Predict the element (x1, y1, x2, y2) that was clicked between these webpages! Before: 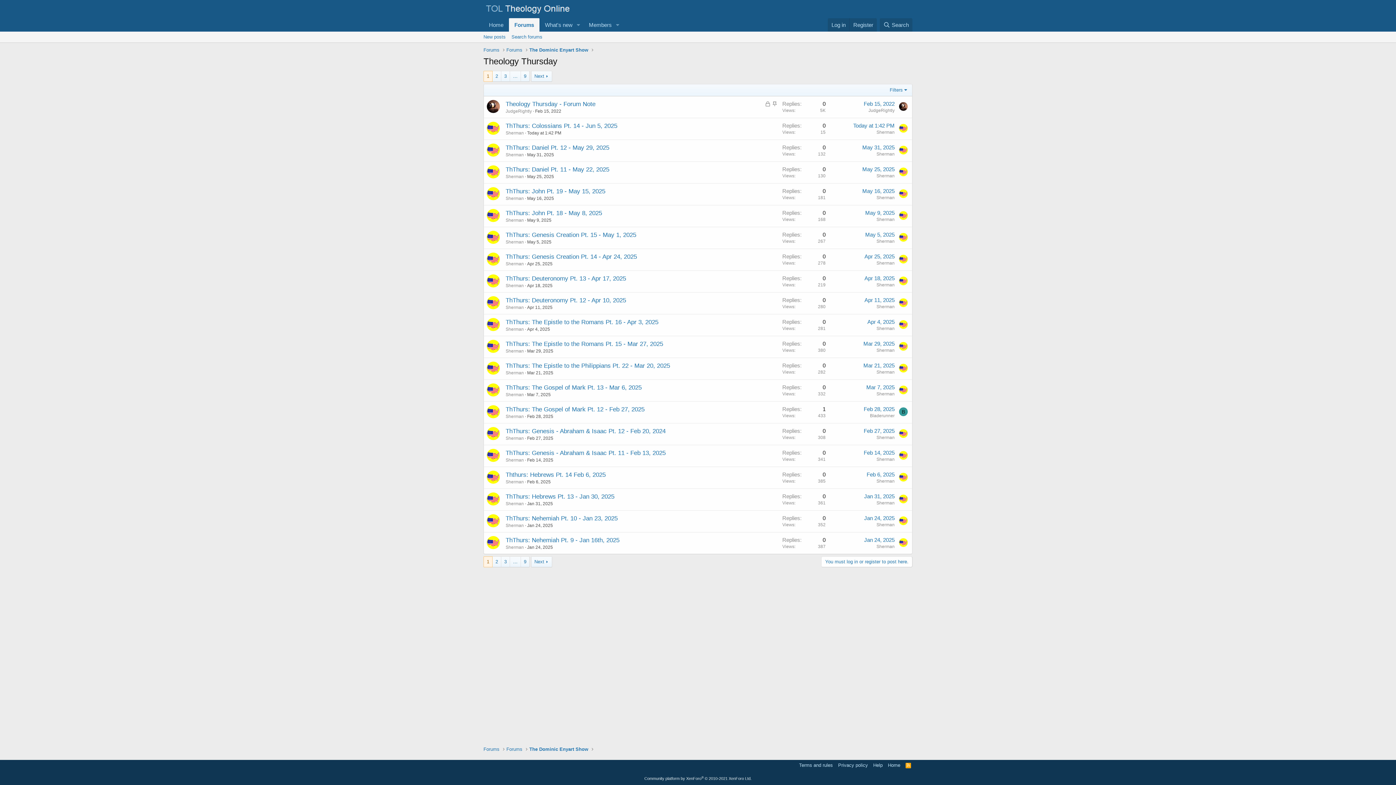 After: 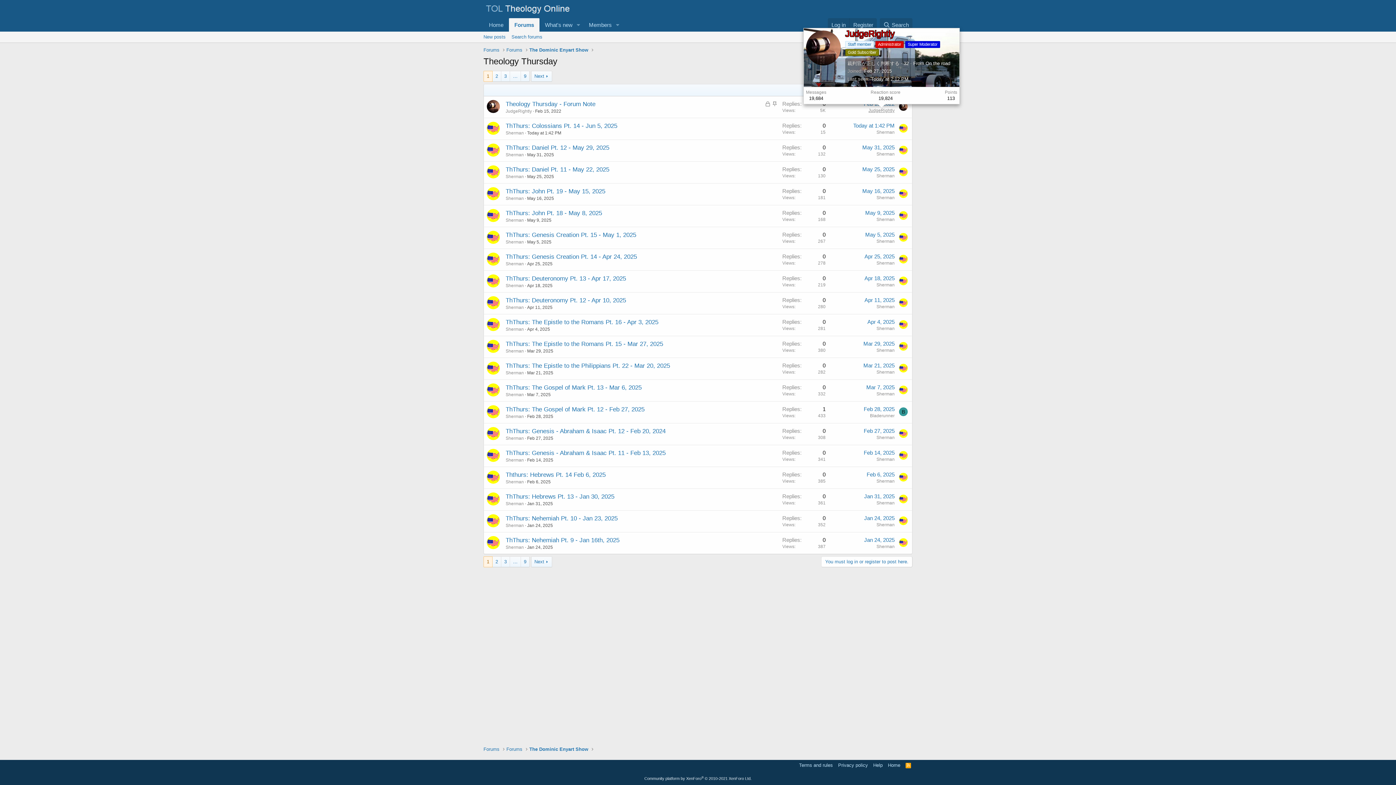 Action: bbox: (868, 108, 894, 113) label: JudgeRightly